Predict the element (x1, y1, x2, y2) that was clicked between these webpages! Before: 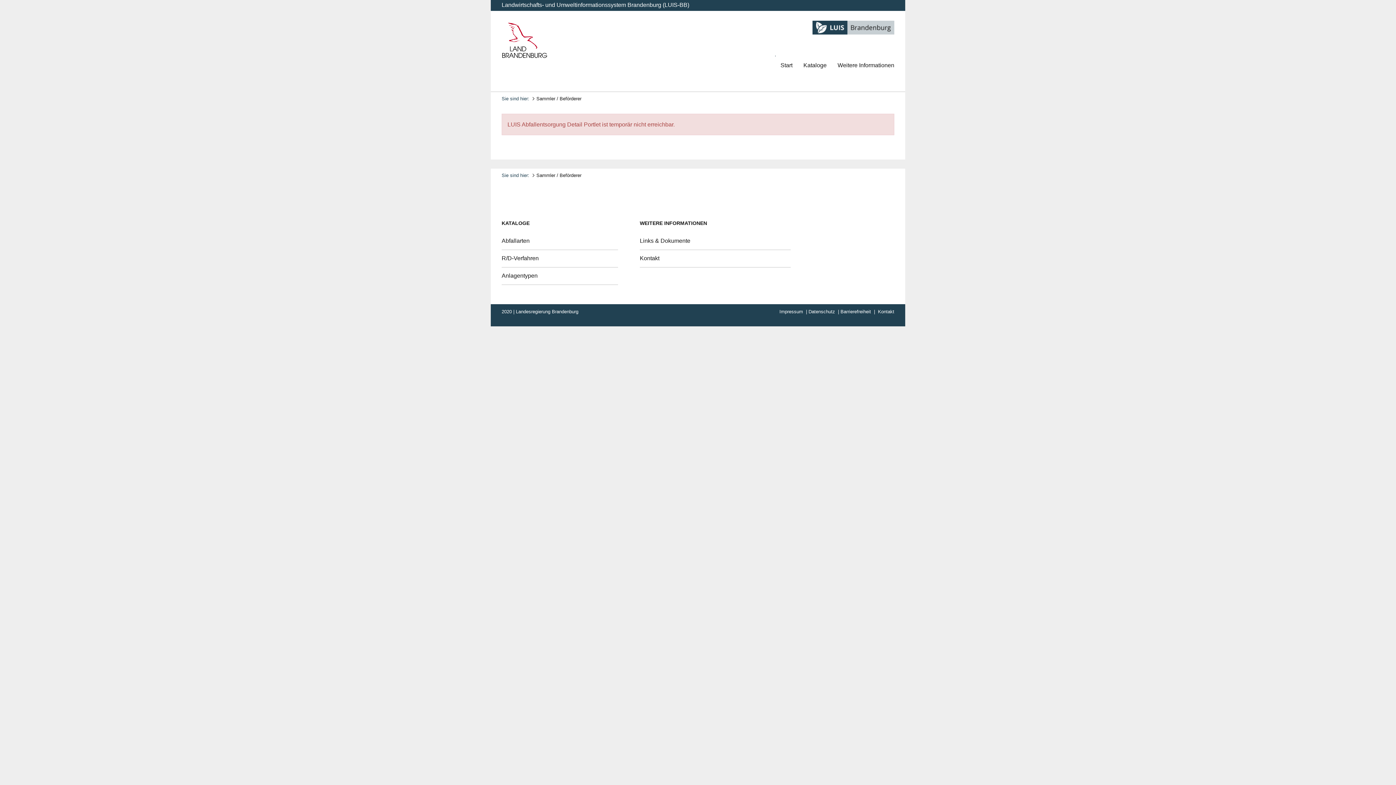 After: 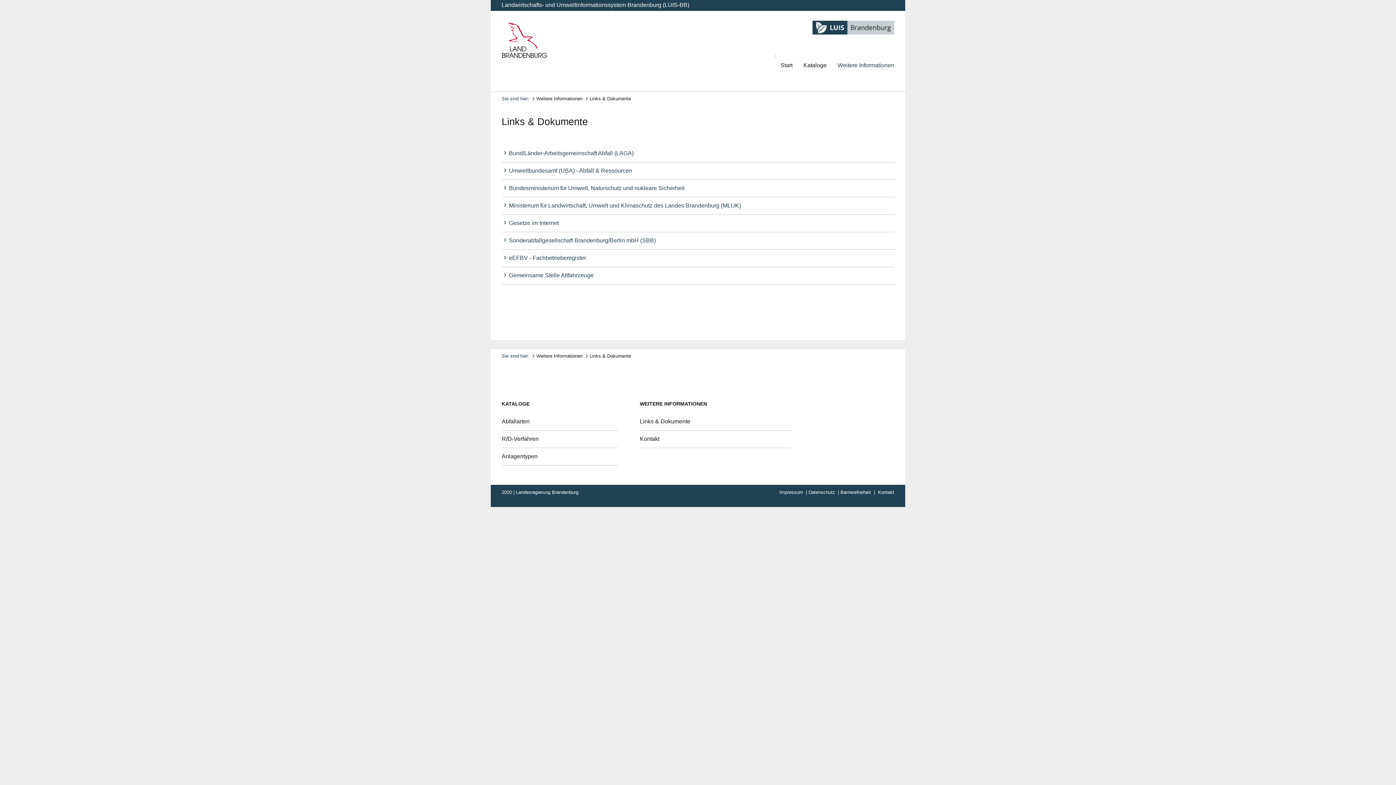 Action: label: Links & Dokumente bbox: (639, 237, 690, 243)